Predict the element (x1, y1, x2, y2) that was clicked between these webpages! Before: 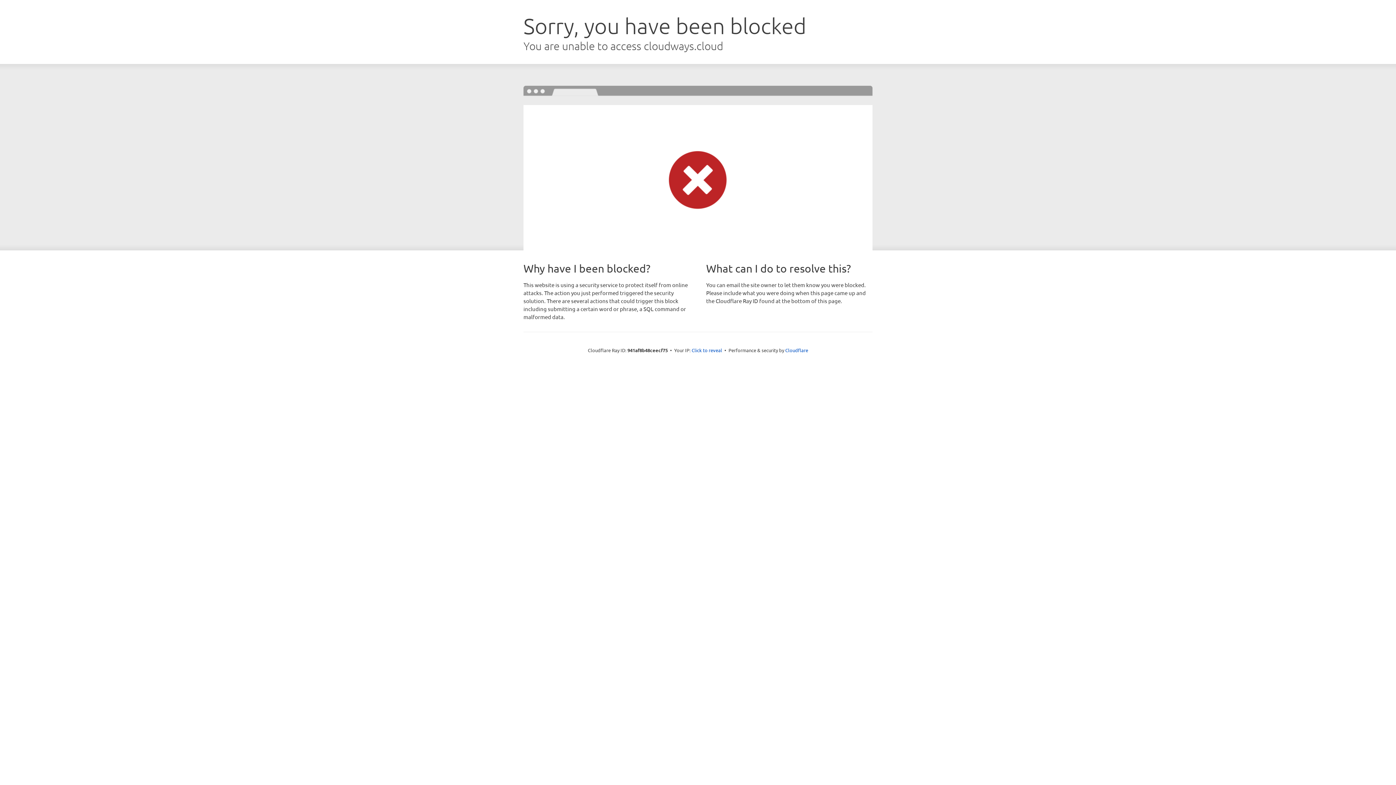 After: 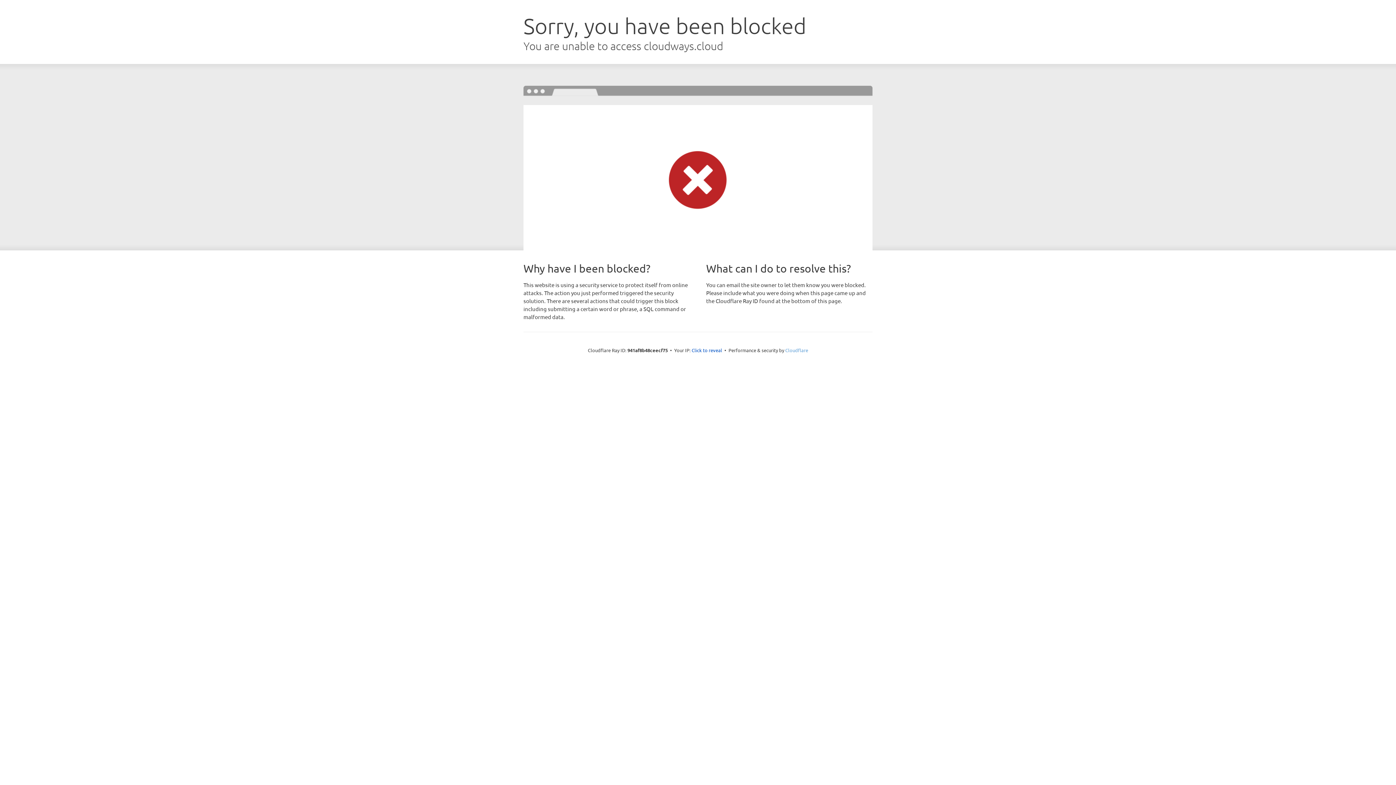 Action: bbox: (785, 347, 808, 353) label: Cloudflare